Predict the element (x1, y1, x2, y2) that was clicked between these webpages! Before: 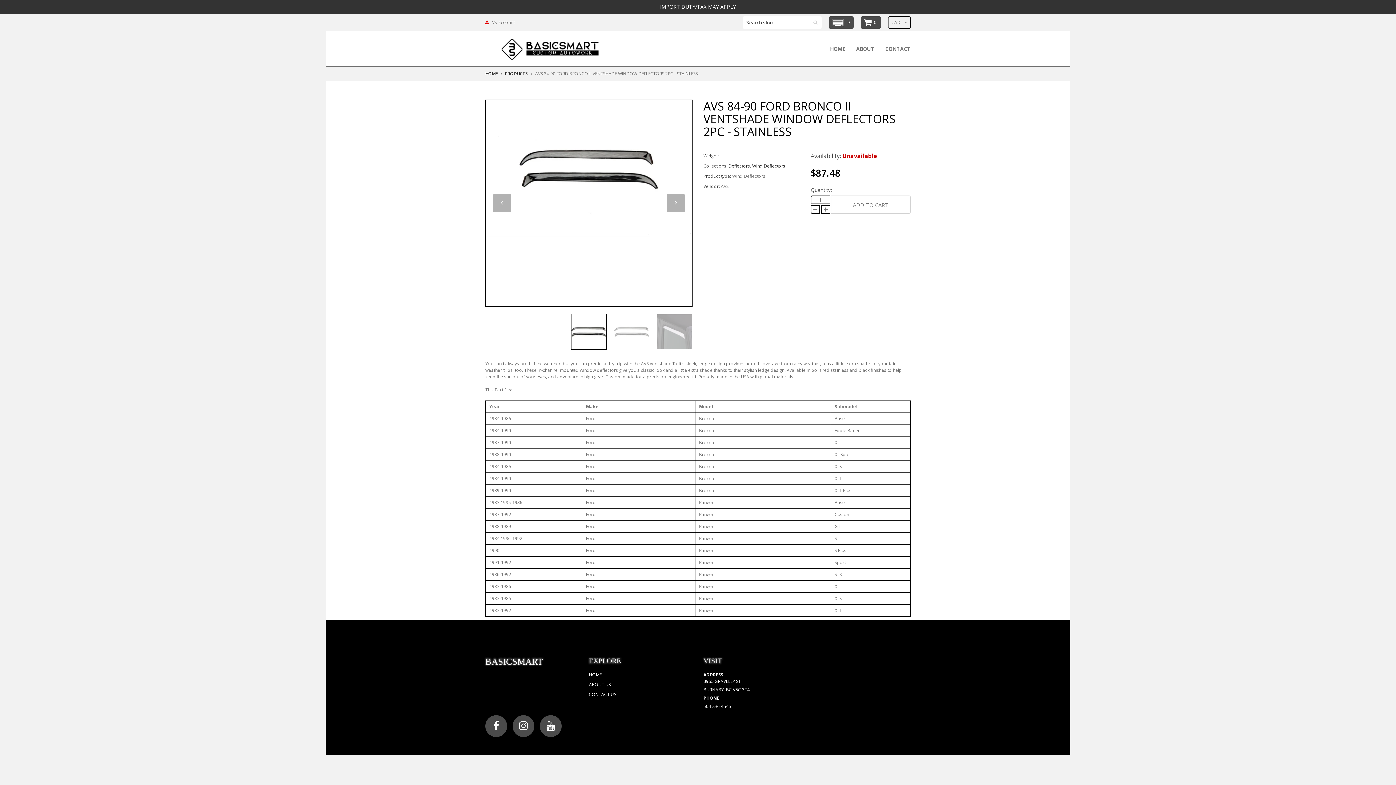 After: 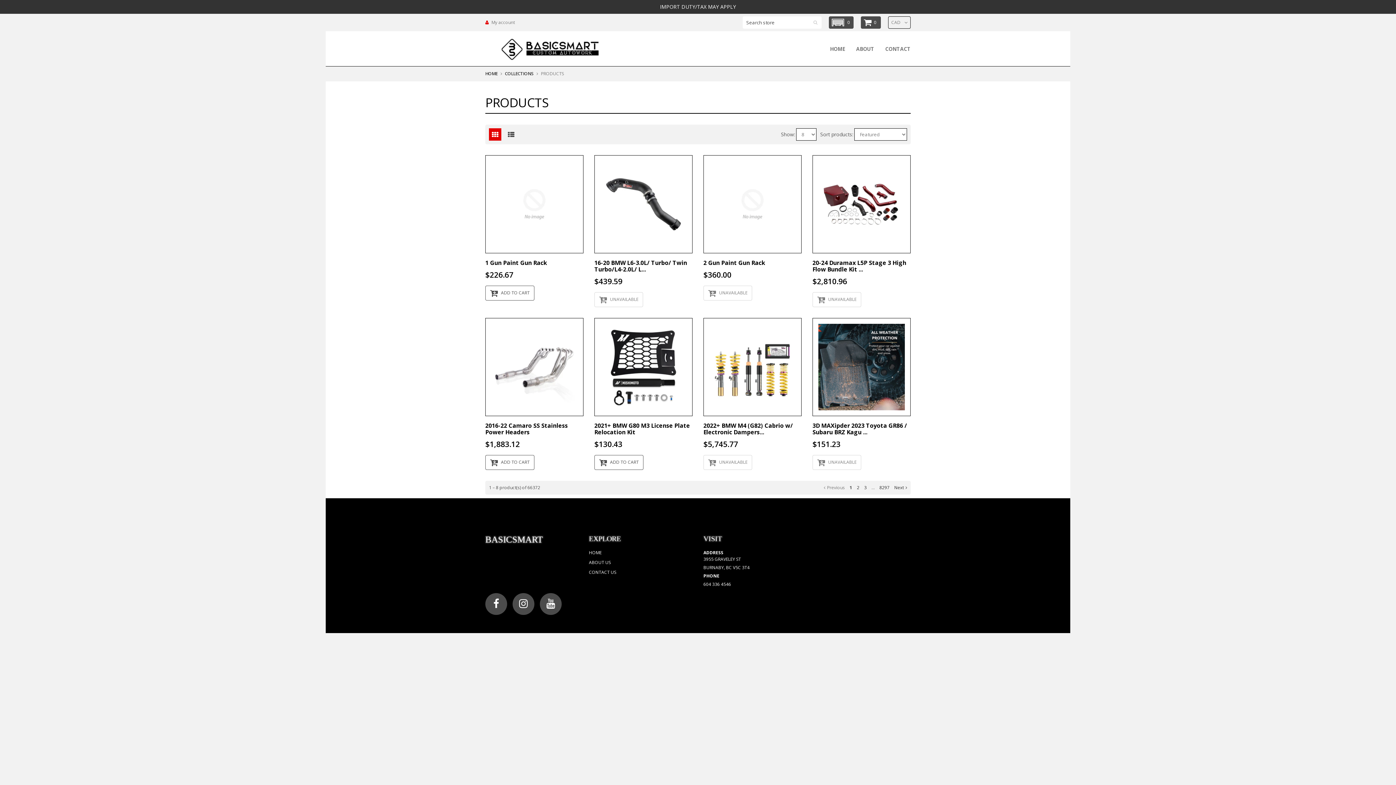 Action: label: PRODUCTS bbox: (505, 70, 528, 76)